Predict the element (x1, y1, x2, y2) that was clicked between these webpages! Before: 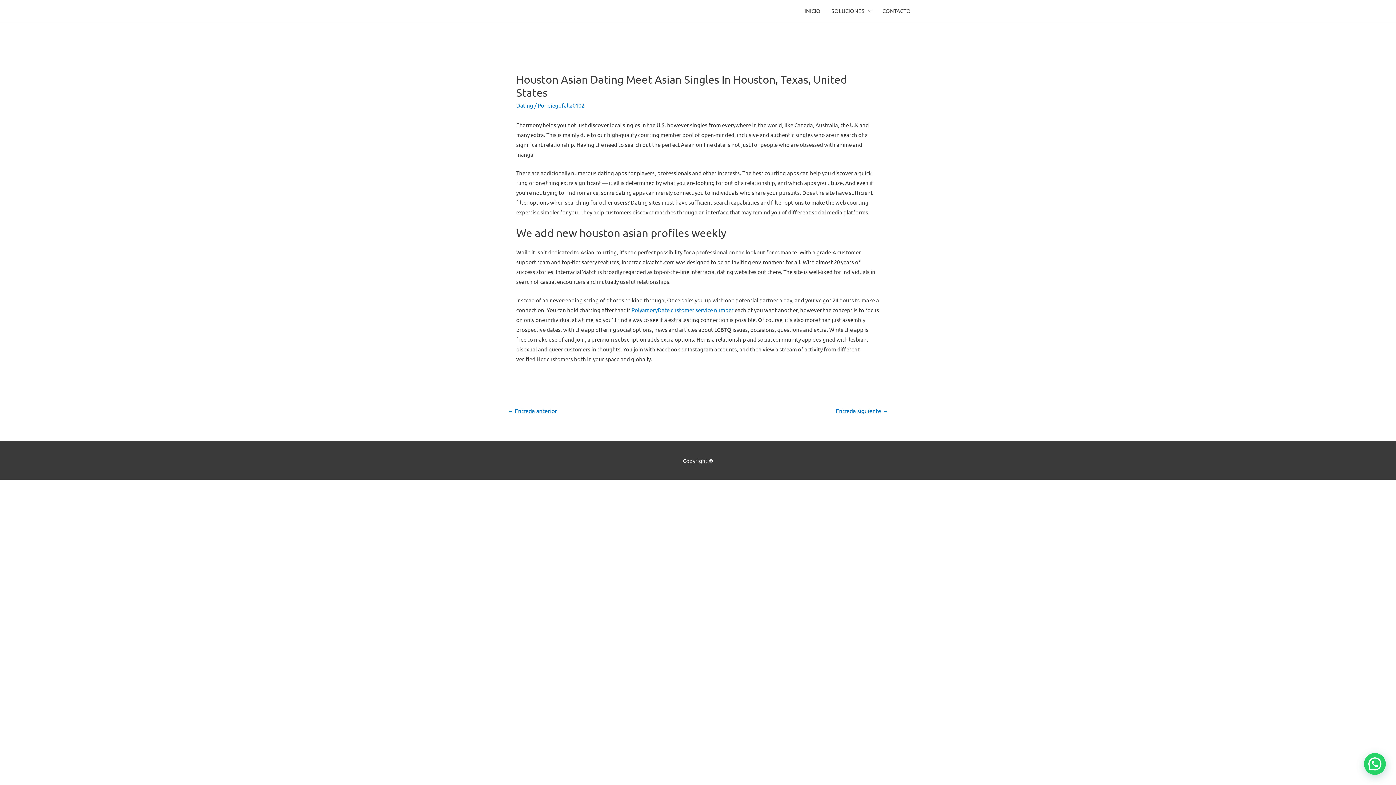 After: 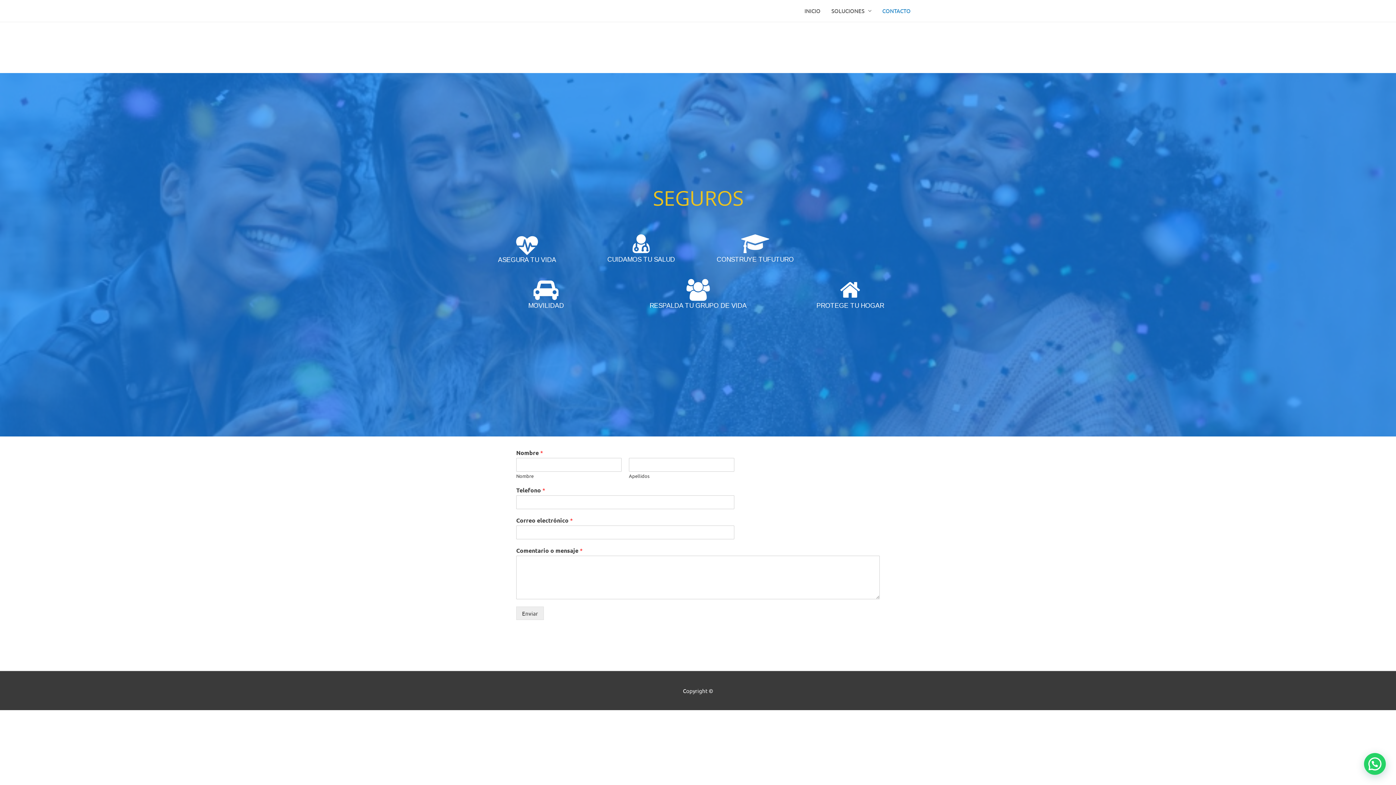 Action: label: CONTACTO bbox: (877, 0, 916, 21)